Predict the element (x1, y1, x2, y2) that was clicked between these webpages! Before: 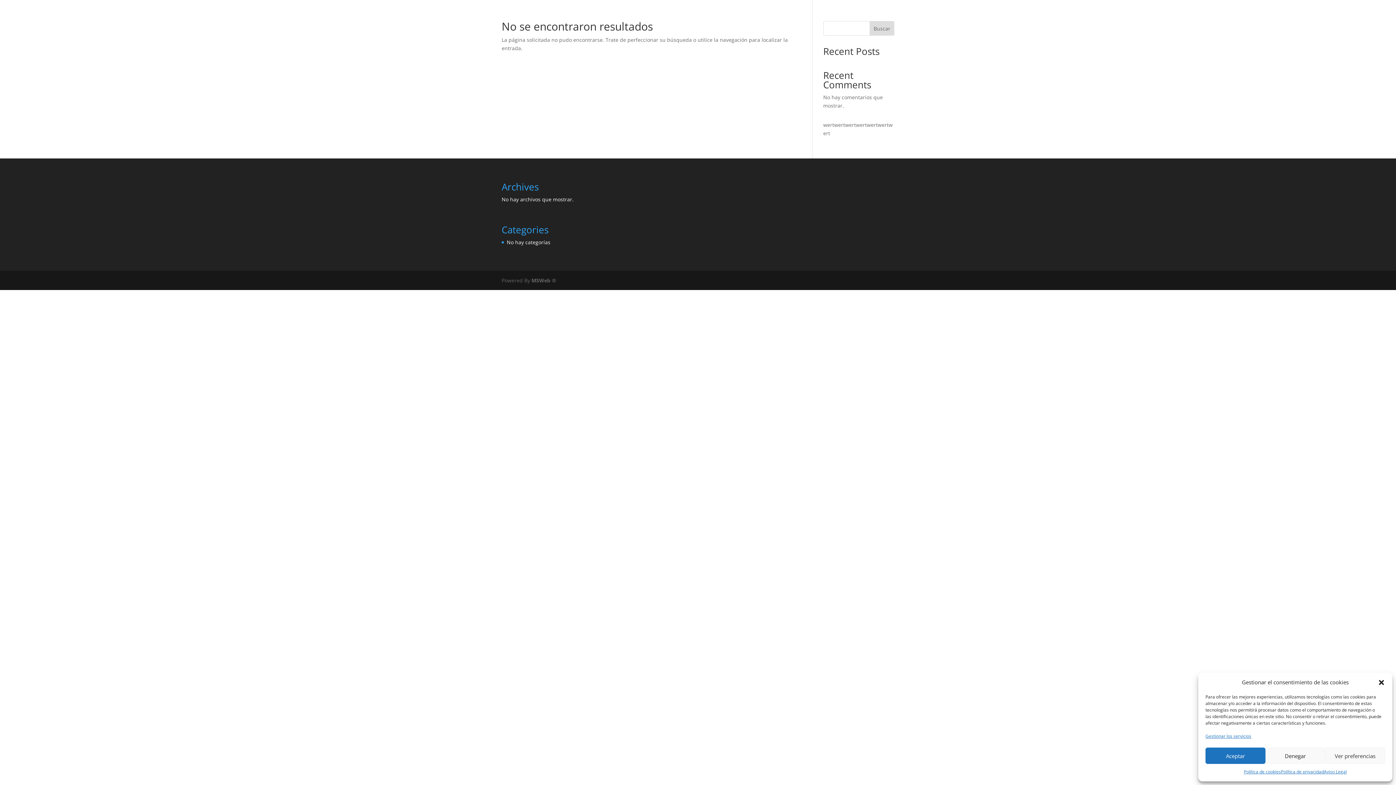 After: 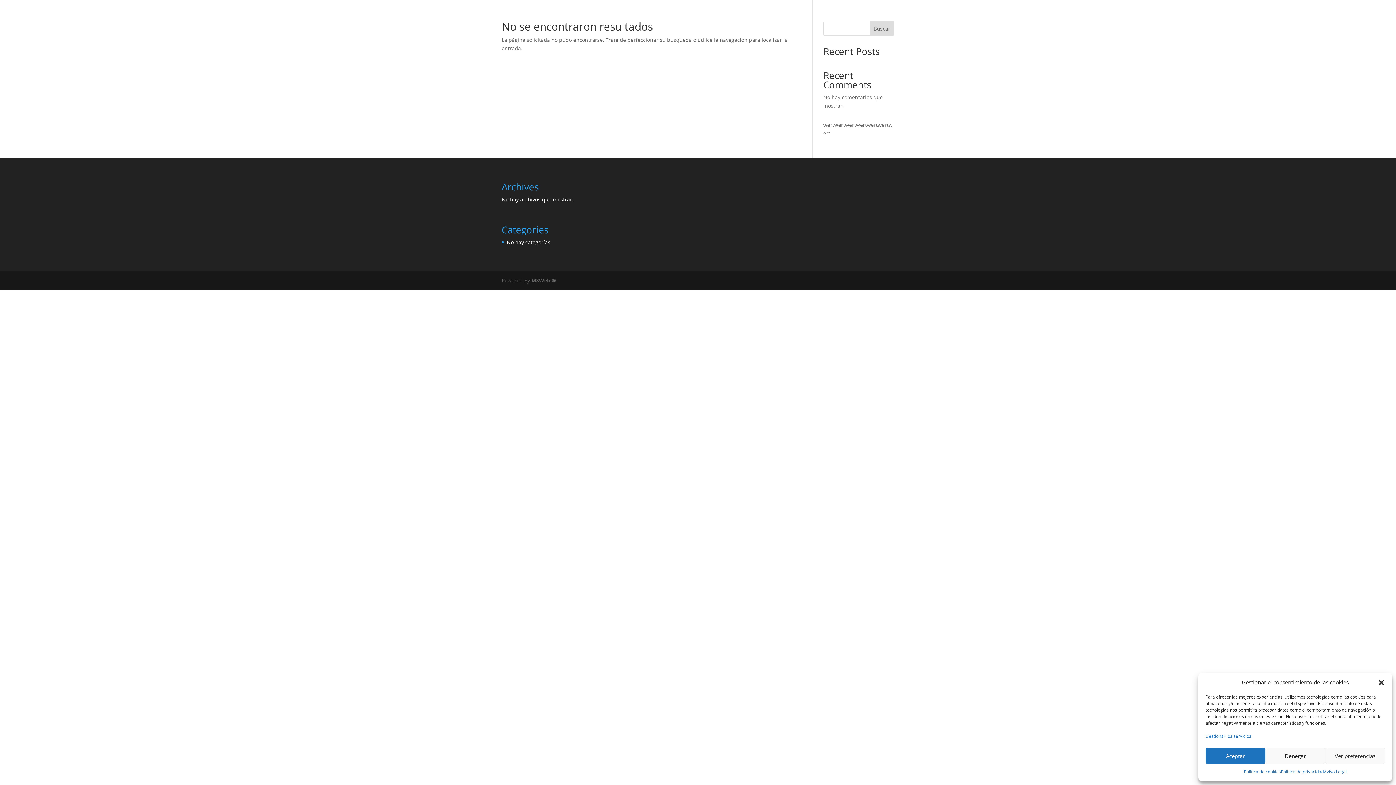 Action: bbox: (869, 21, 894, 35) label: Buscar